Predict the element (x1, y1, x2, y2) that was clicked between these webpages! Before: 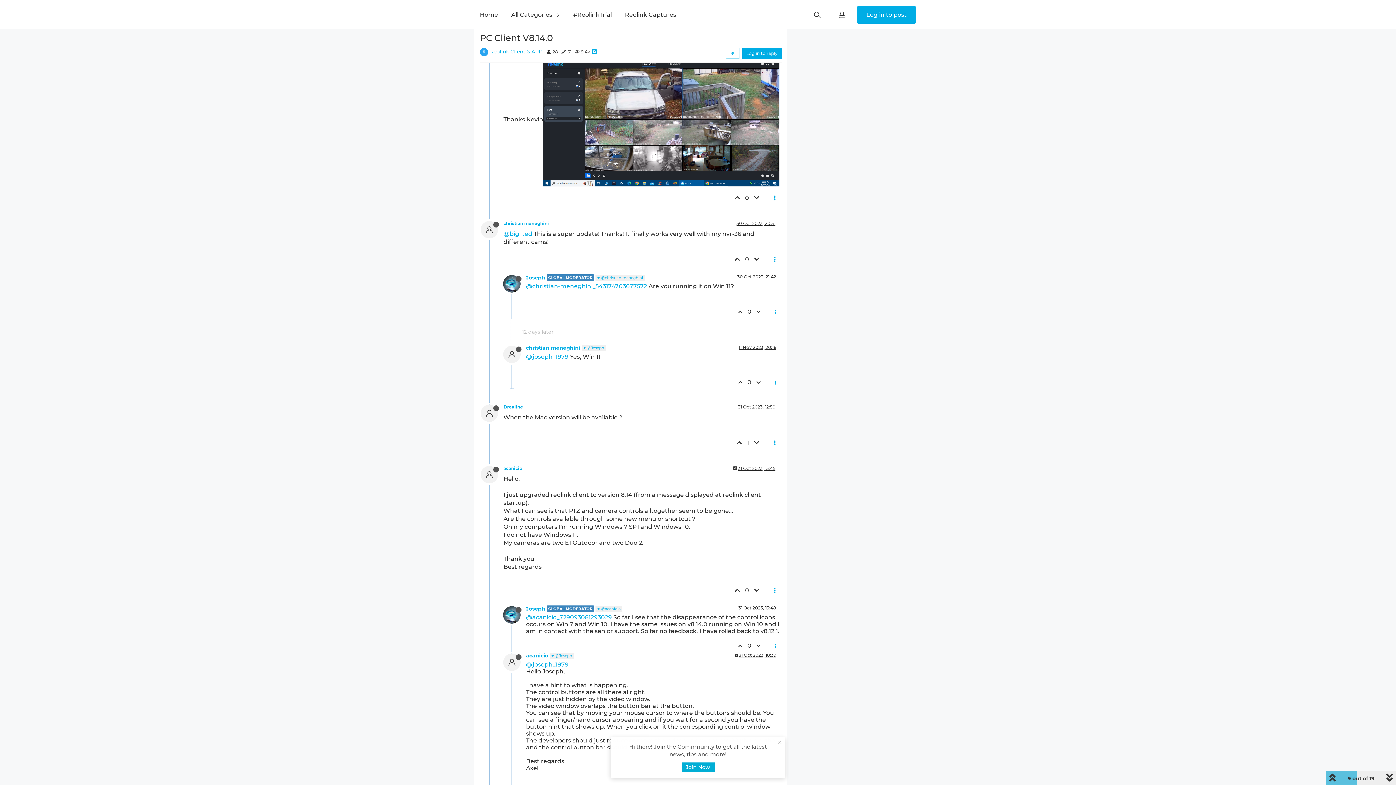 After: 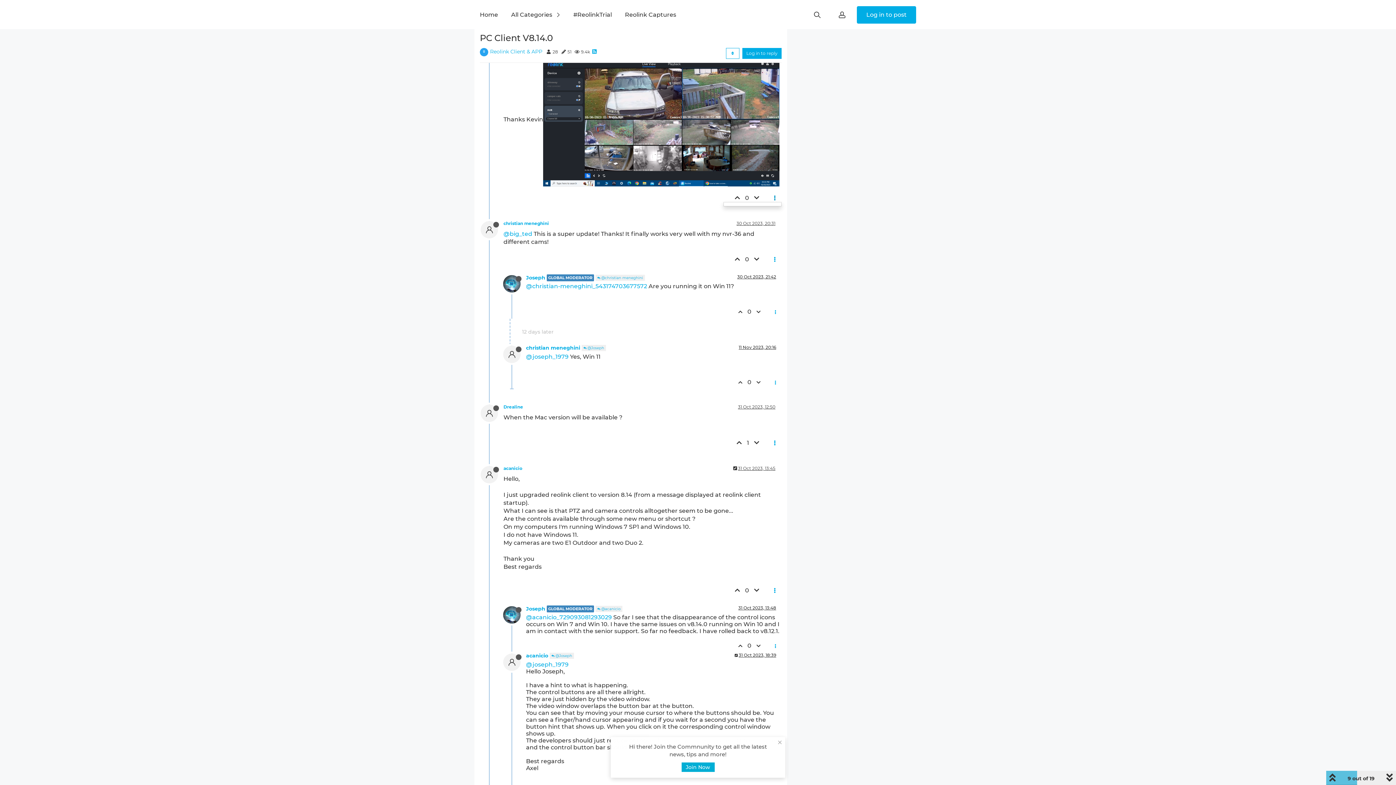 Action: bbox: (768, 191, 781, 204)